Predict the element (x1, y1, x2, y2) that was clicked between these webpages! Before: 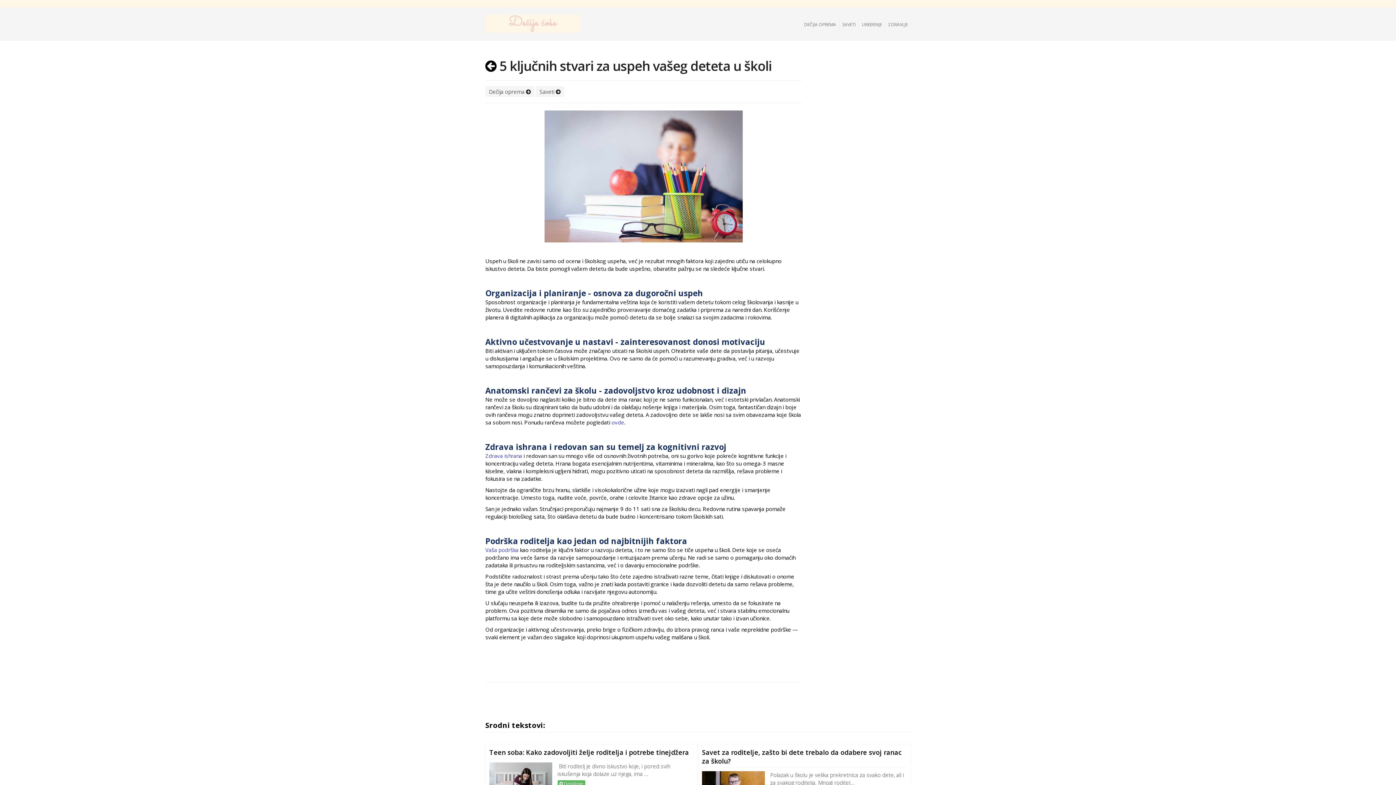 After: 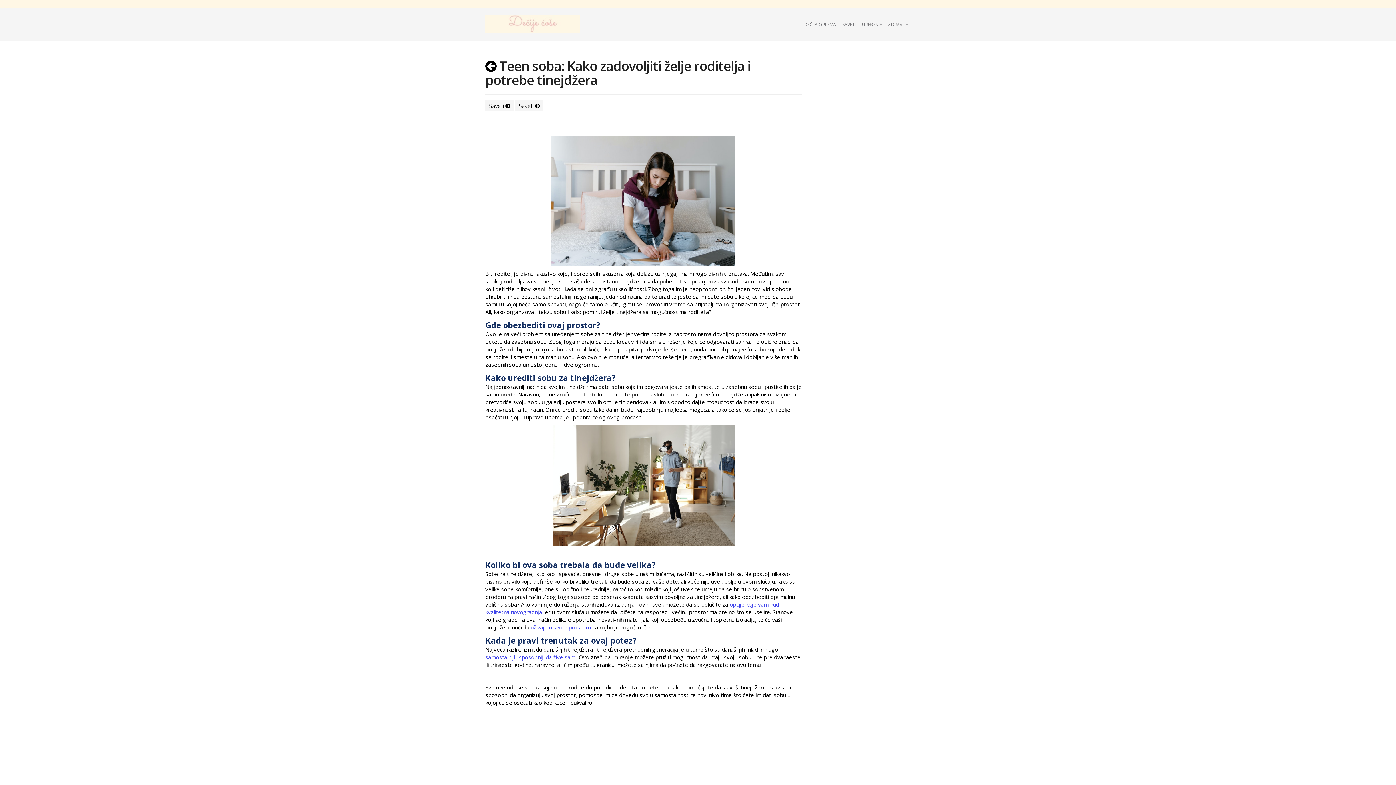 Action: bbox: (489, 748, 689, 757) label: Teen soba: Kako zadovoljiti želje roditelja i potrebe tinejdžera